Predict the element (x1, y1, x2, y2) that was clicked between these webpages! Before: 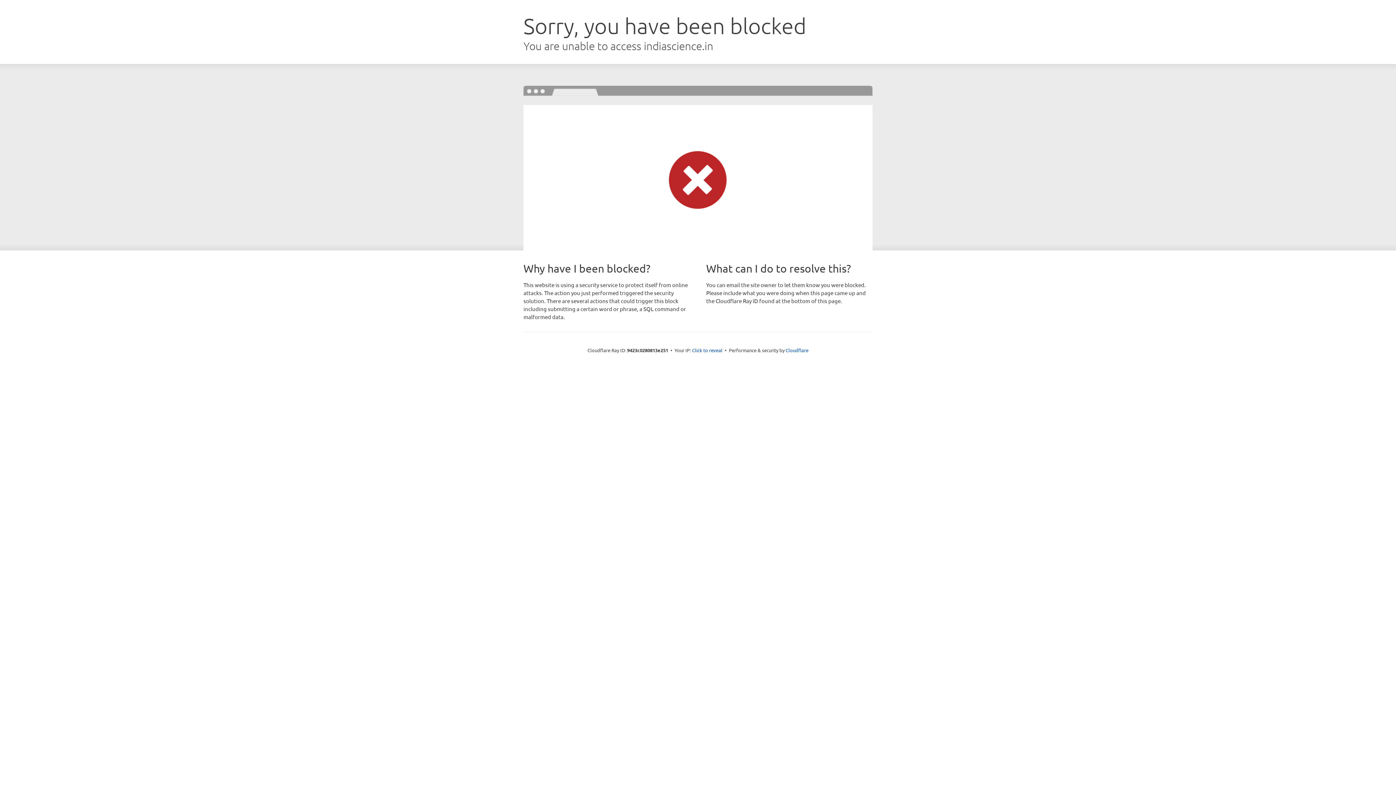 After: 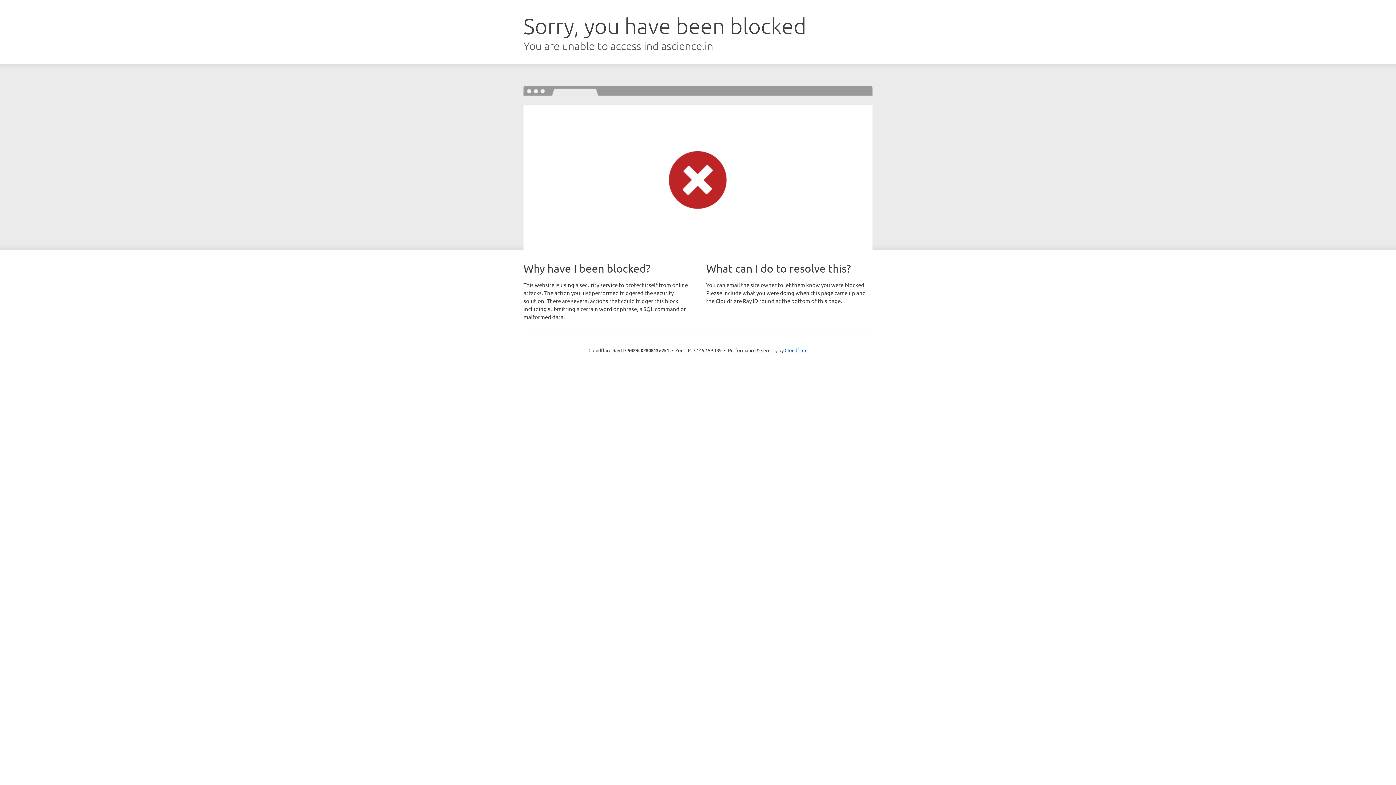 Action: label: Click to reveal bbox: (692, 346, 722, 353)